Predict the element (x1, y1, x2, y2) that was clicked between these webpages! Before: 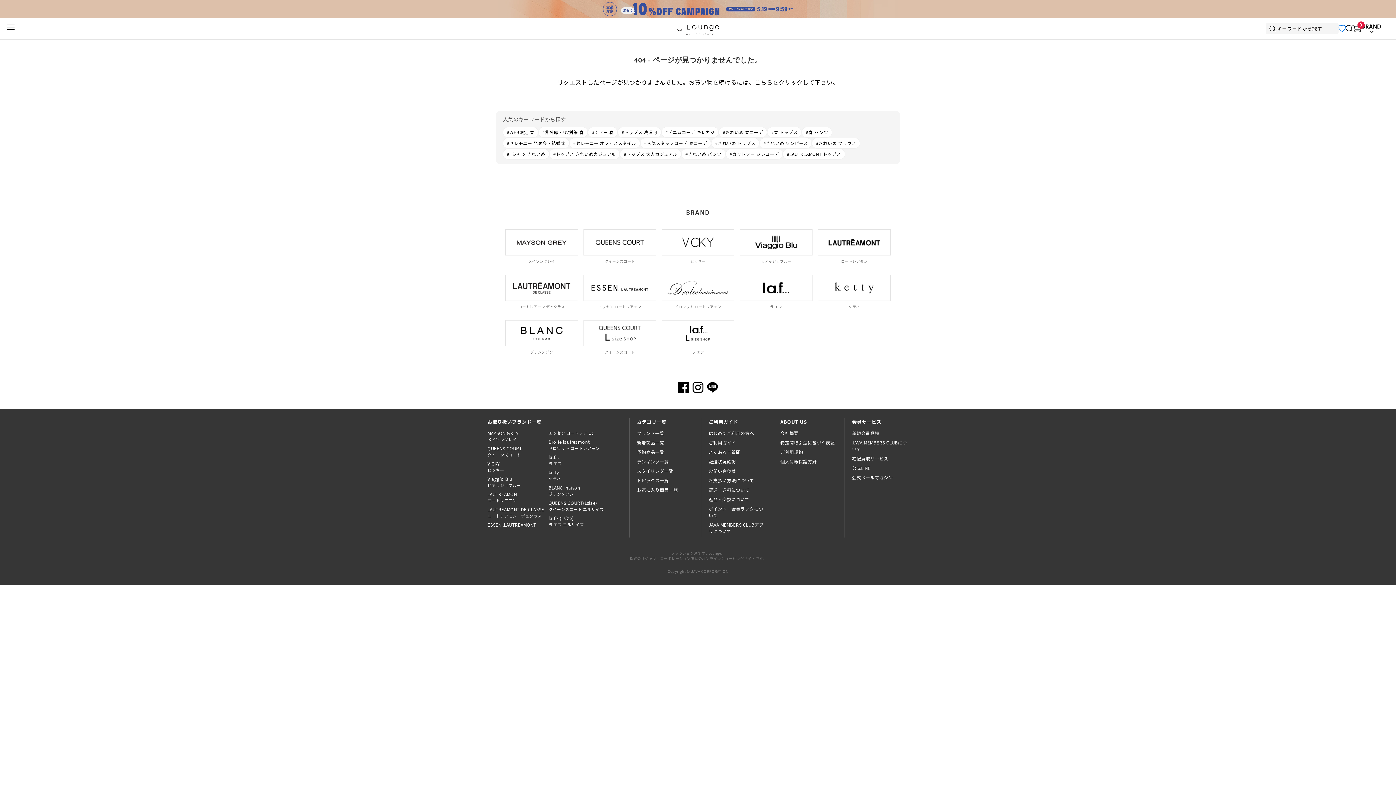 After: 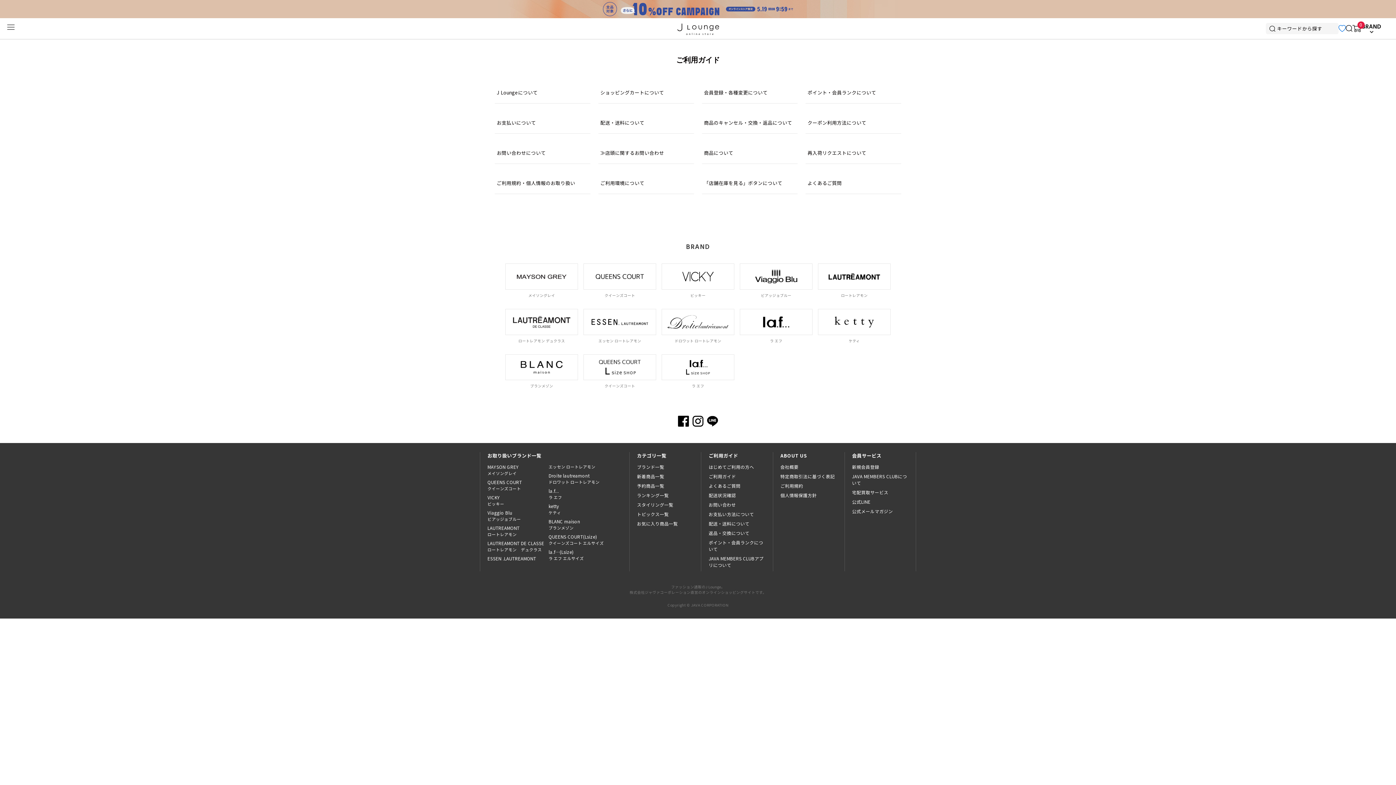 Action: bbox: (708, 439, 736, 445) label: ご利用ガイド